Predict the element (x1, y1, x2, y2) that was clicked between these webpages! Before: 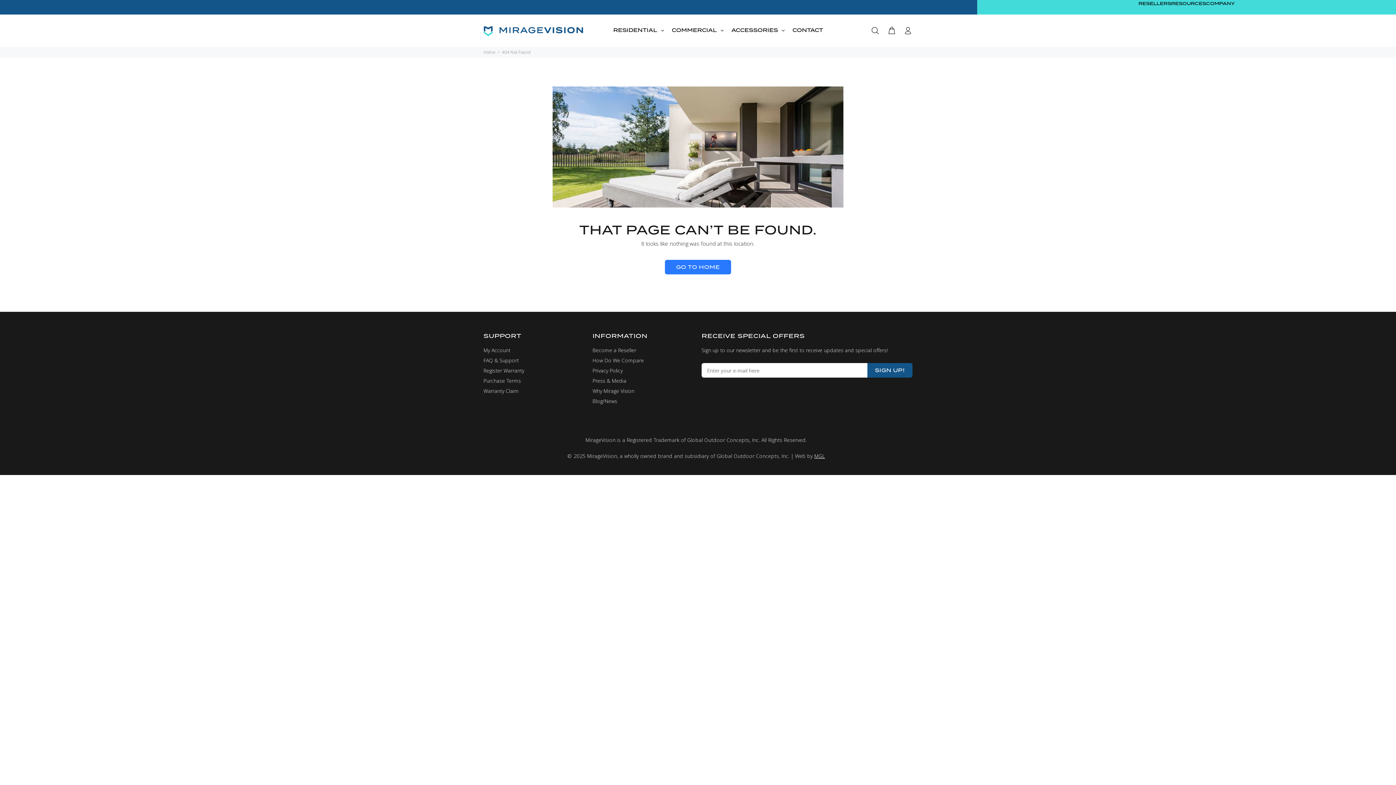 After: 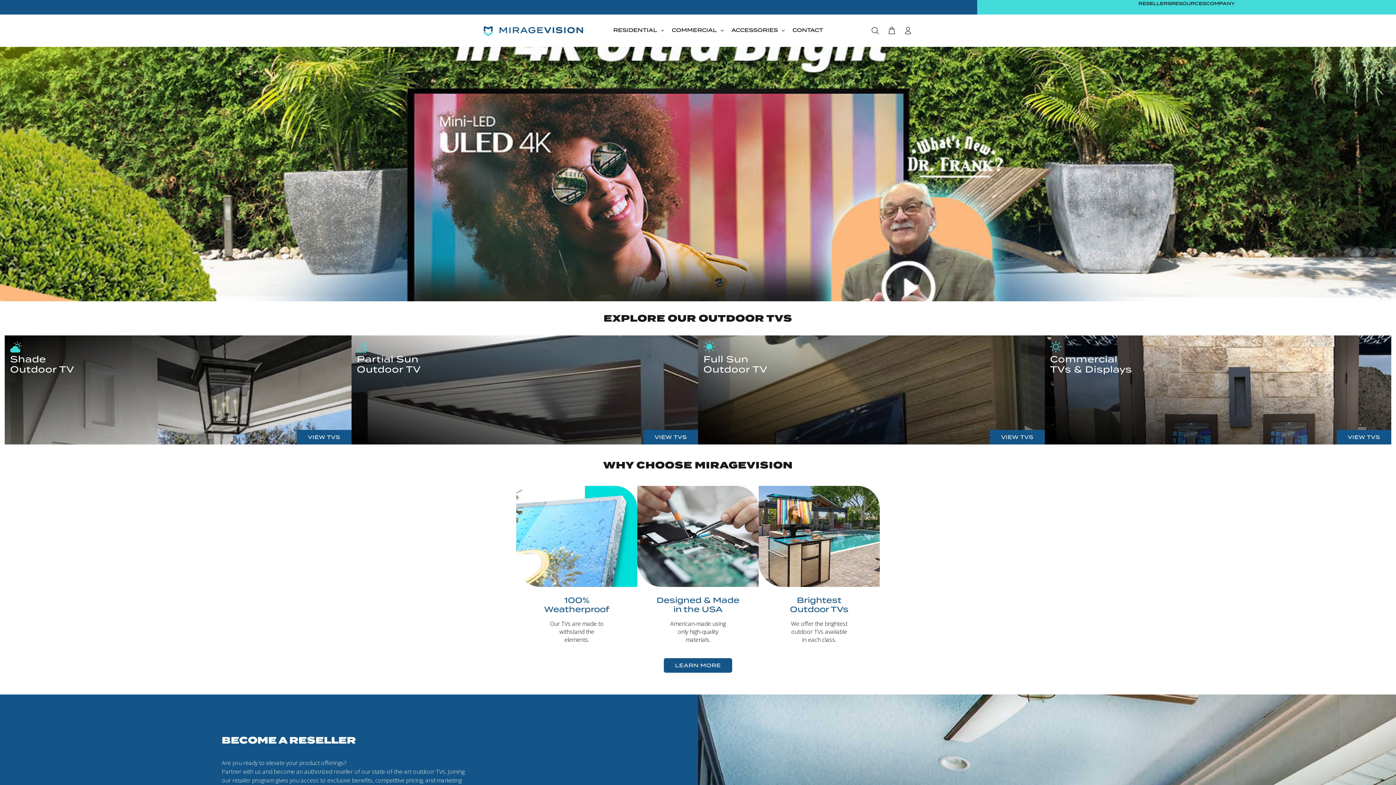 Action: label: GO TO HOME bbox: (665, 259, 731, 274)